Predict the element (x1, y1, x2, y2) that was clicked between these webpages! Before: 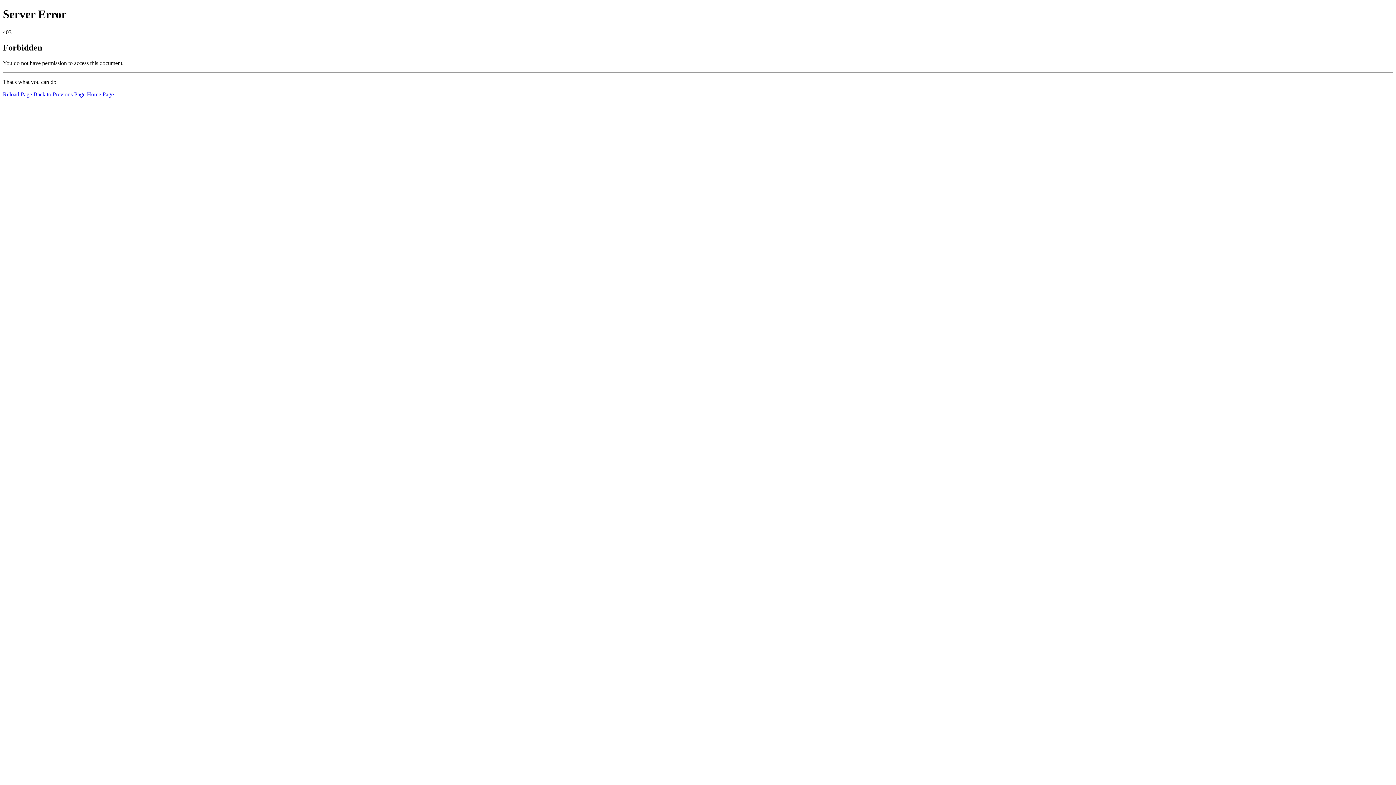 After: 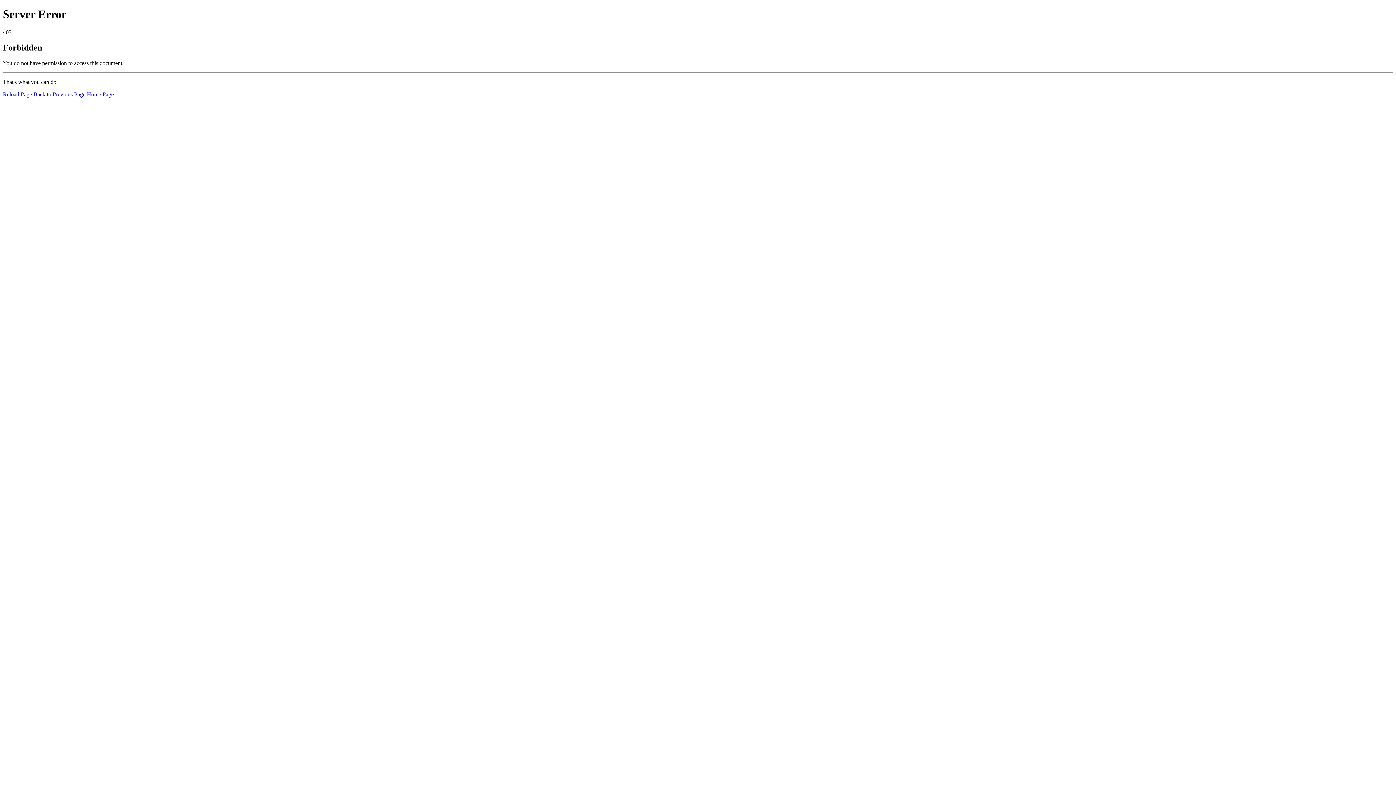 Action: bbox: (86, 91, 113, 97) label: Home Page